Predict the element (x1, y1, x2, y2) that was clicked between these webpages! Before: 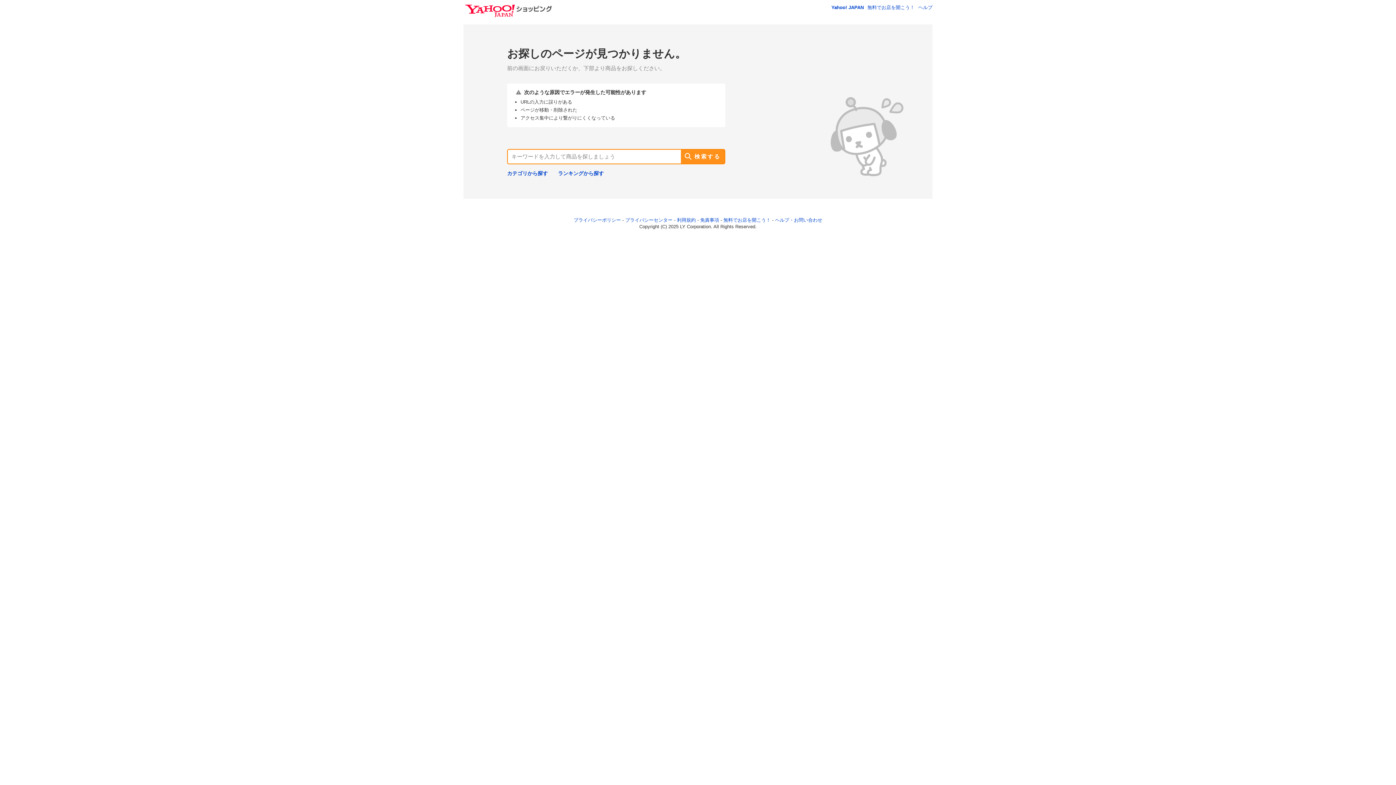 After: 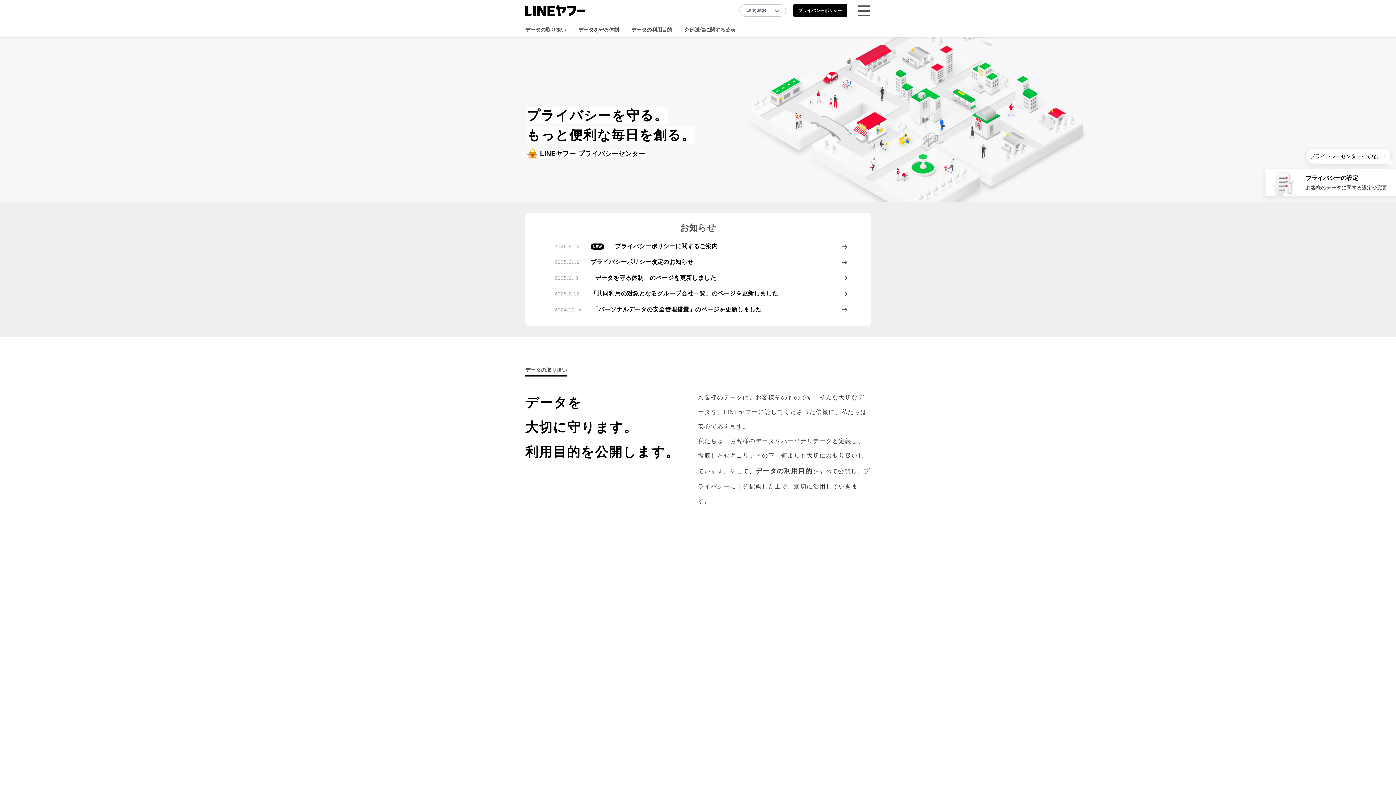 Action: label: プライバシーセンター bbox: (625, 217, 672, 222)